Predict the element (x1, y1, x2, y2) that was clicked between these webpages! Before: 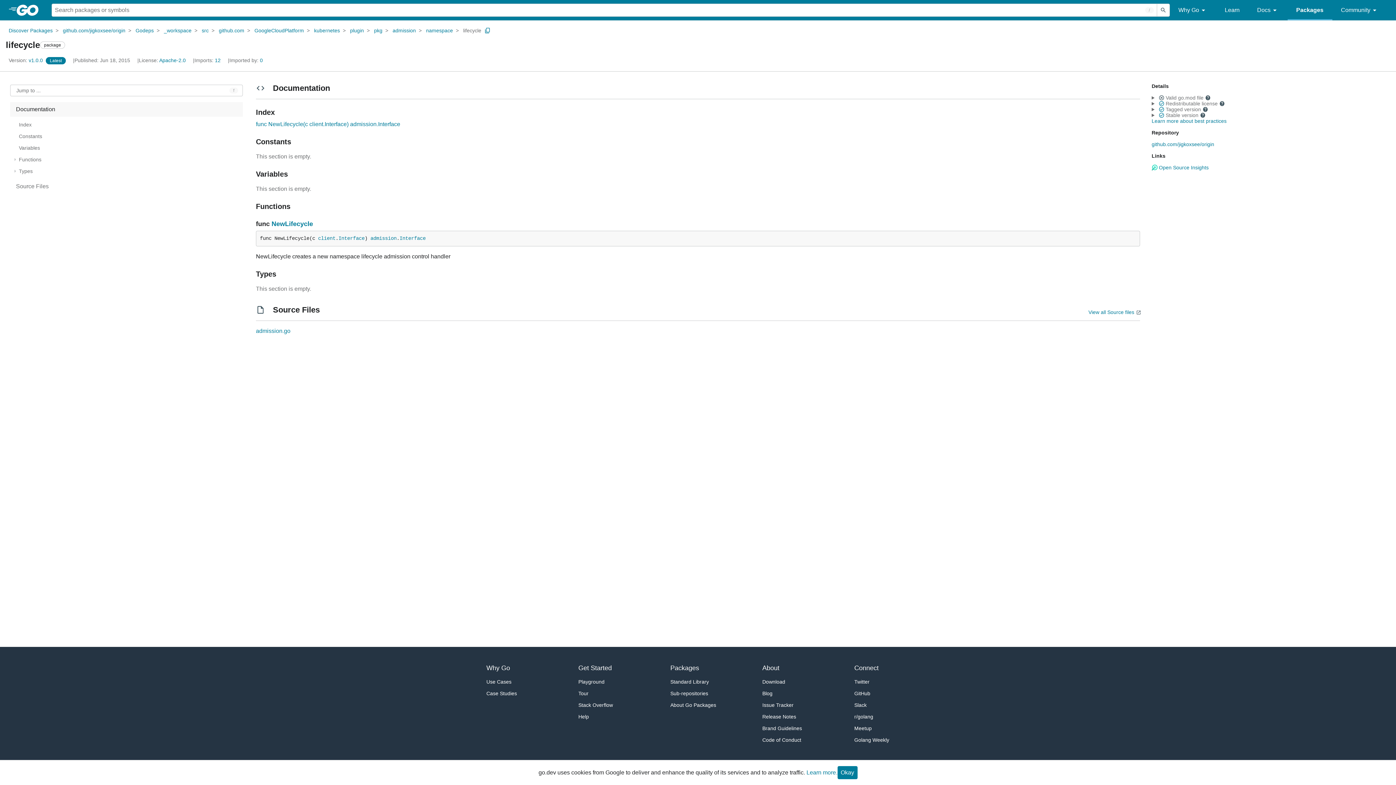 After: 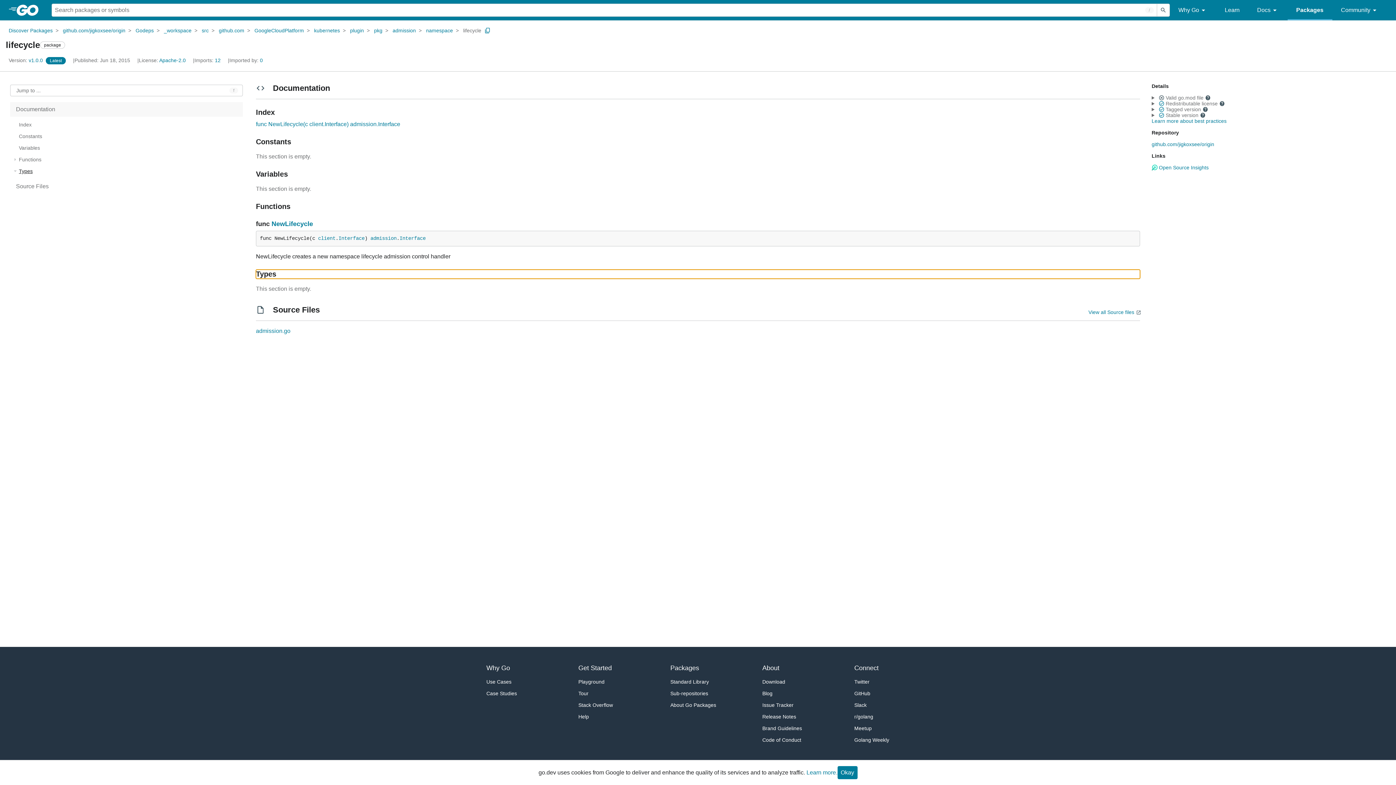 Action: bbox: (11, 166, 241, 176) label: Types